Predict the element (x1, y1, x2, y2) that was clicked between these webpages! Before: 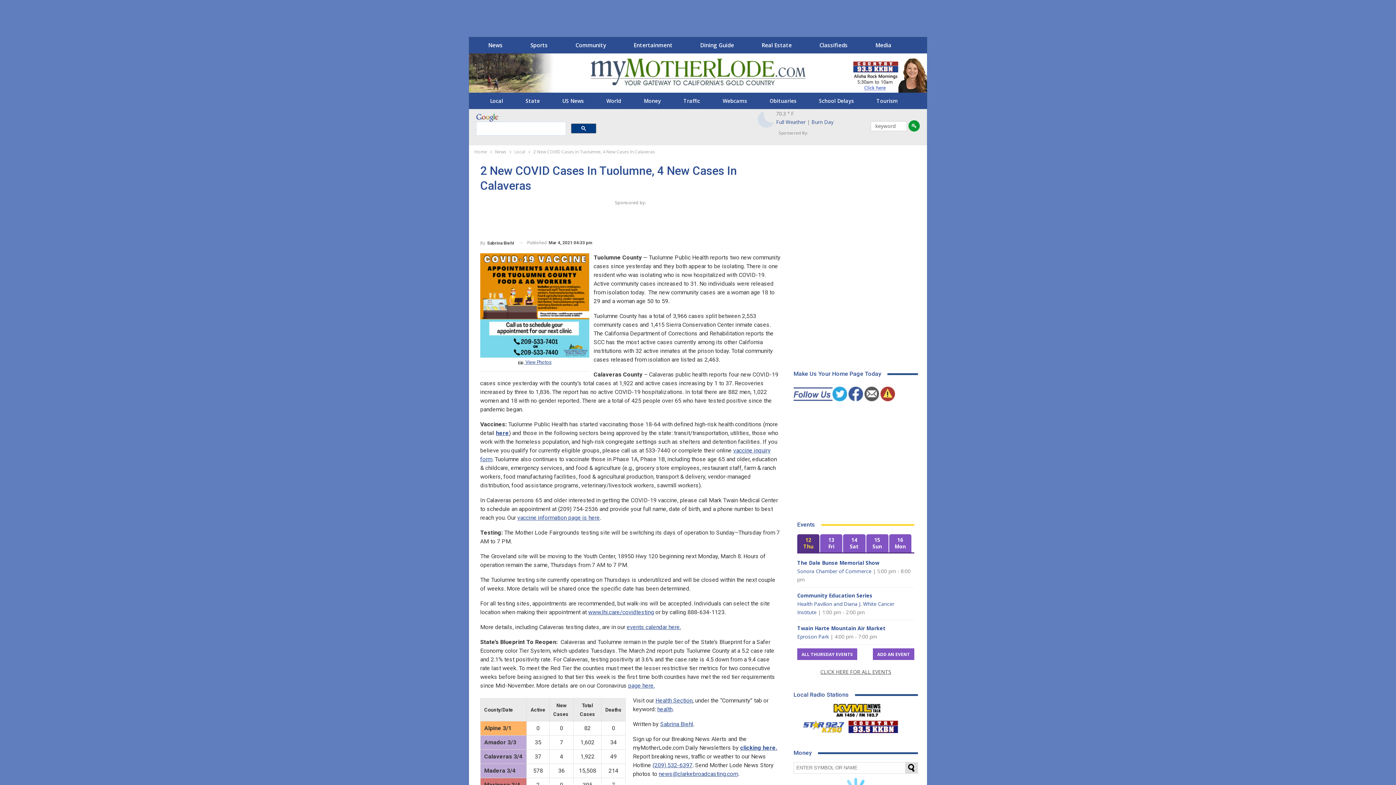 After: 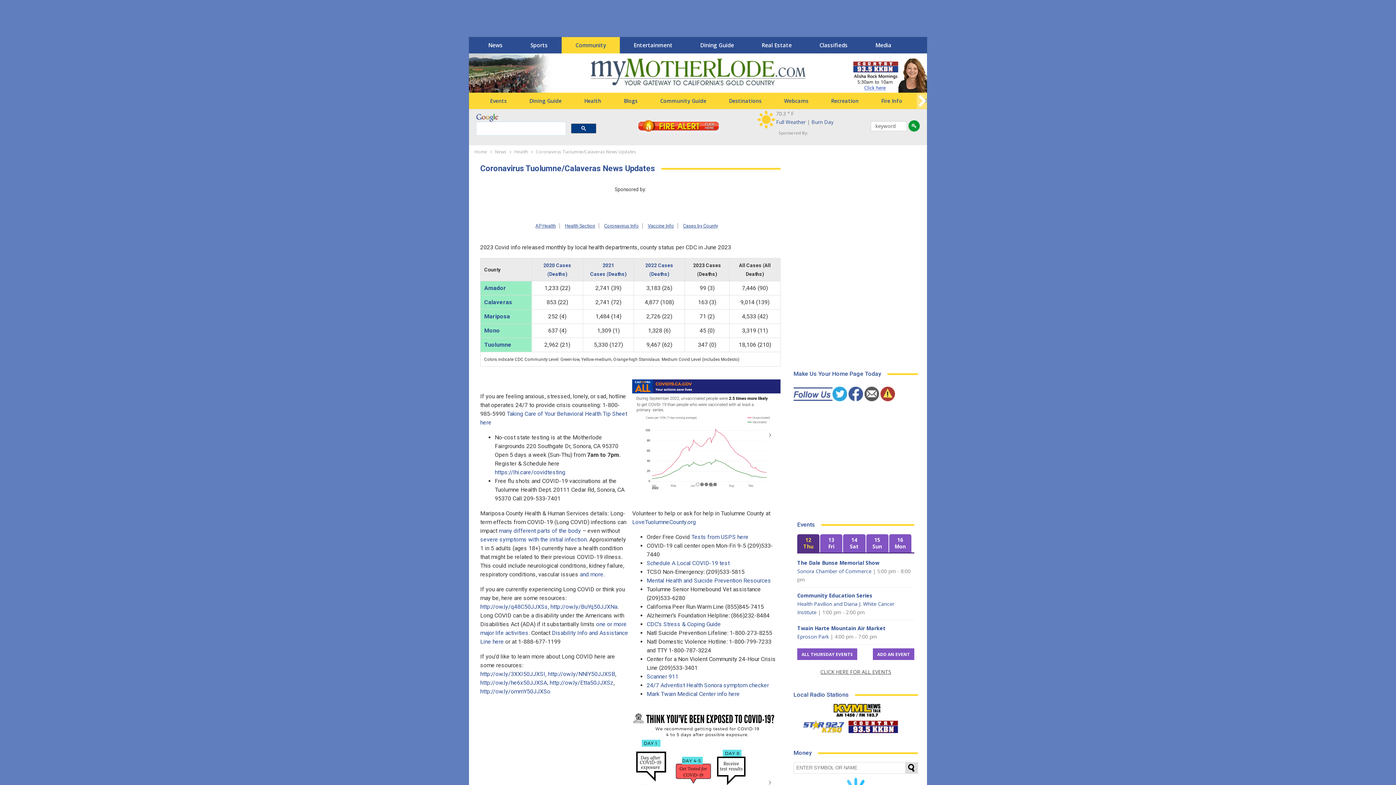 Action: label: page here. bbox: (628, 682, 654, 689)